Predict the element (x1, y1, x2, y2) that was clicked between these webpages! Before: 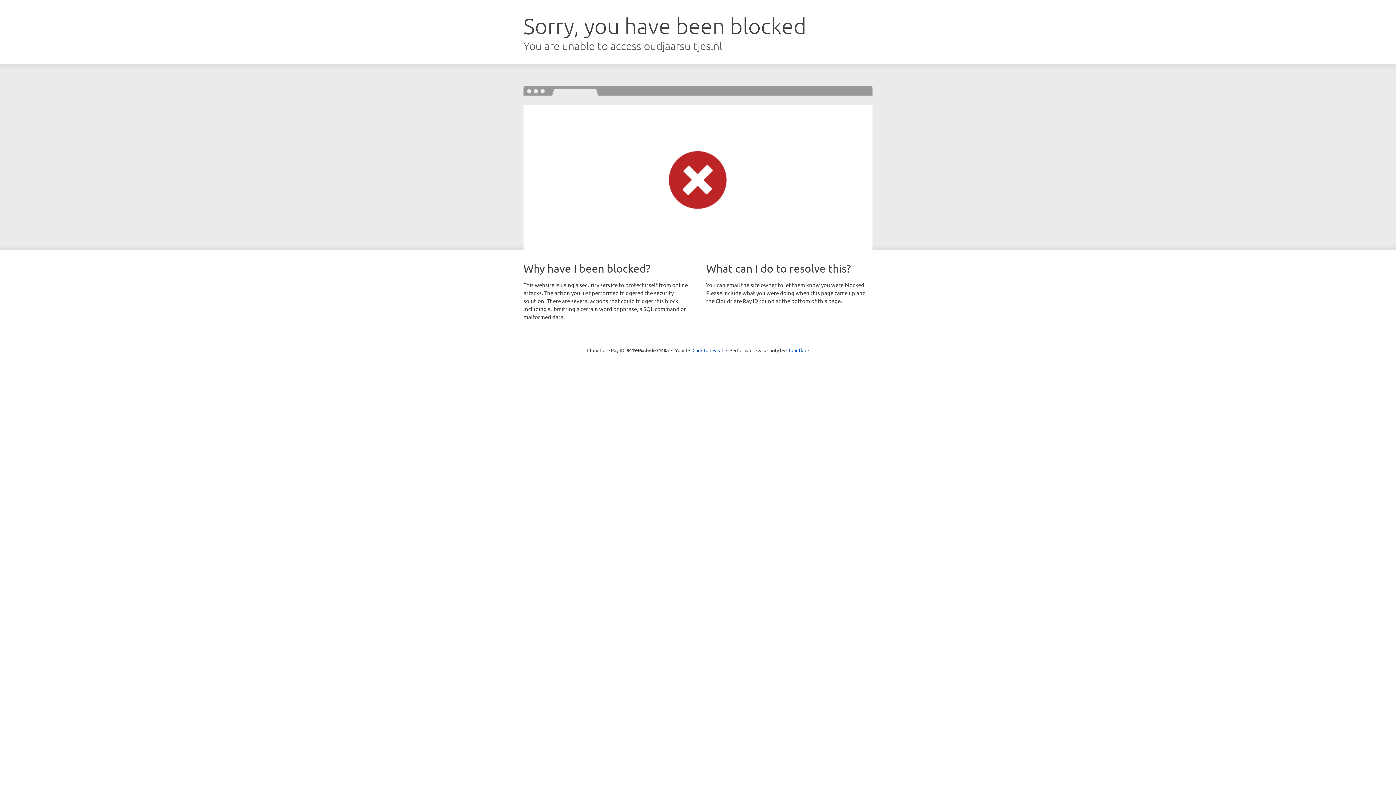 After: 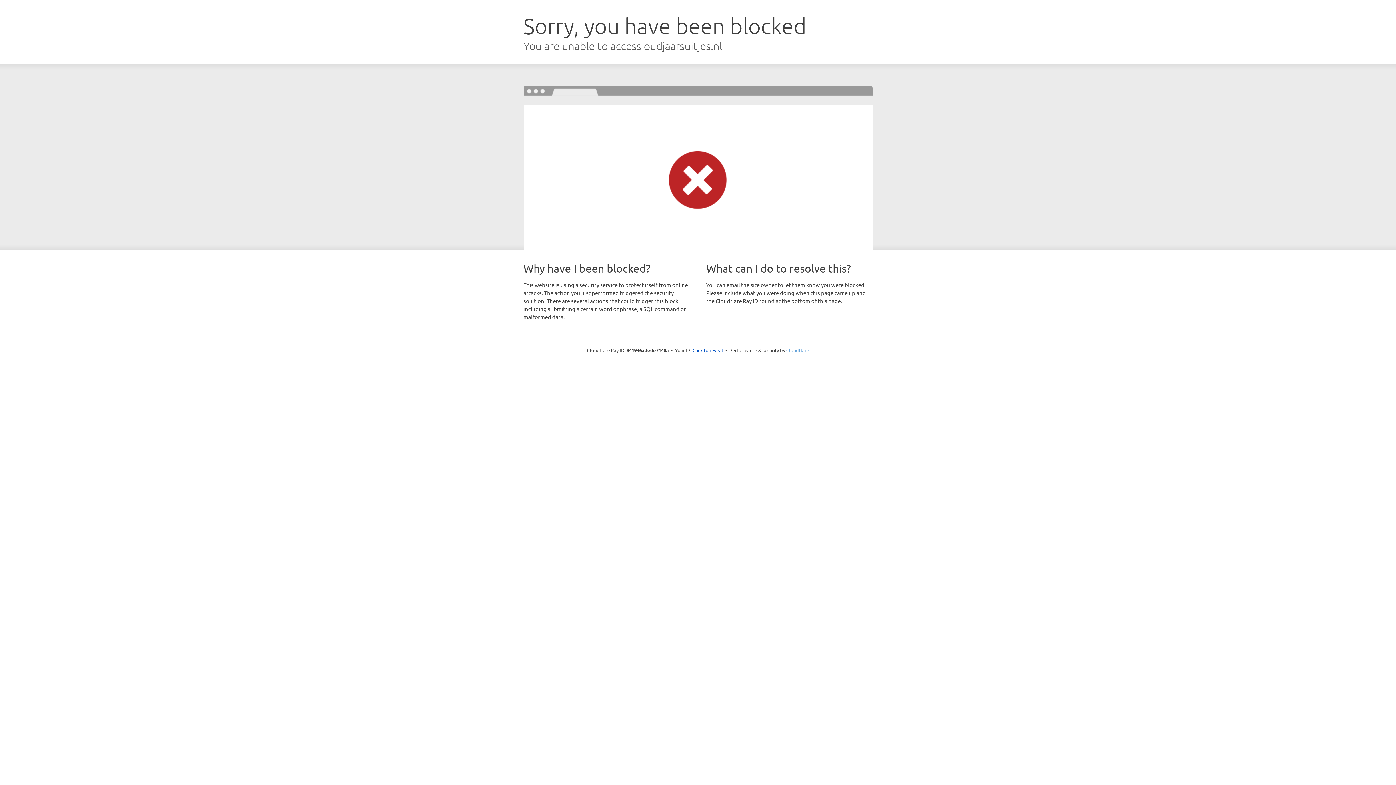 Action: bbox: (786, 347, 809, 353) label: Cloudflare